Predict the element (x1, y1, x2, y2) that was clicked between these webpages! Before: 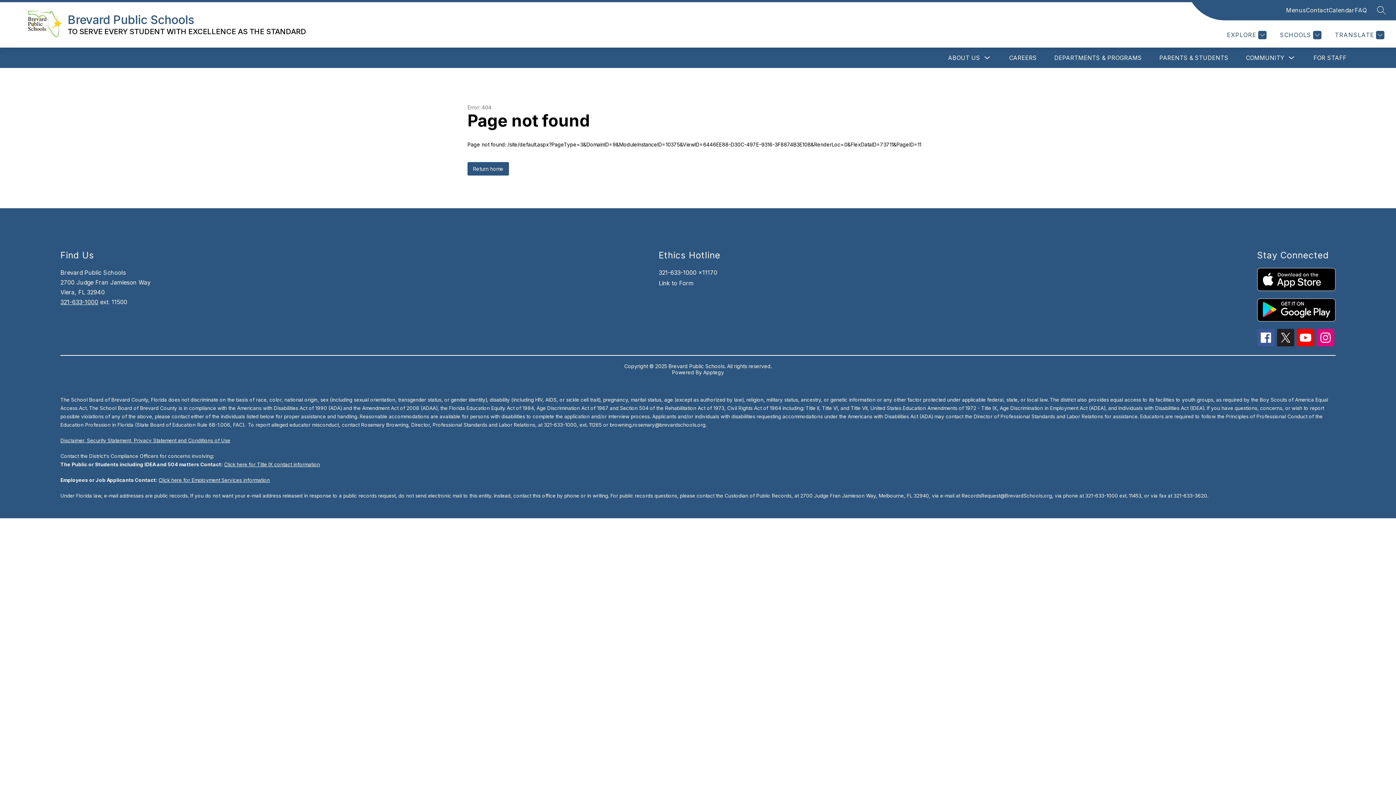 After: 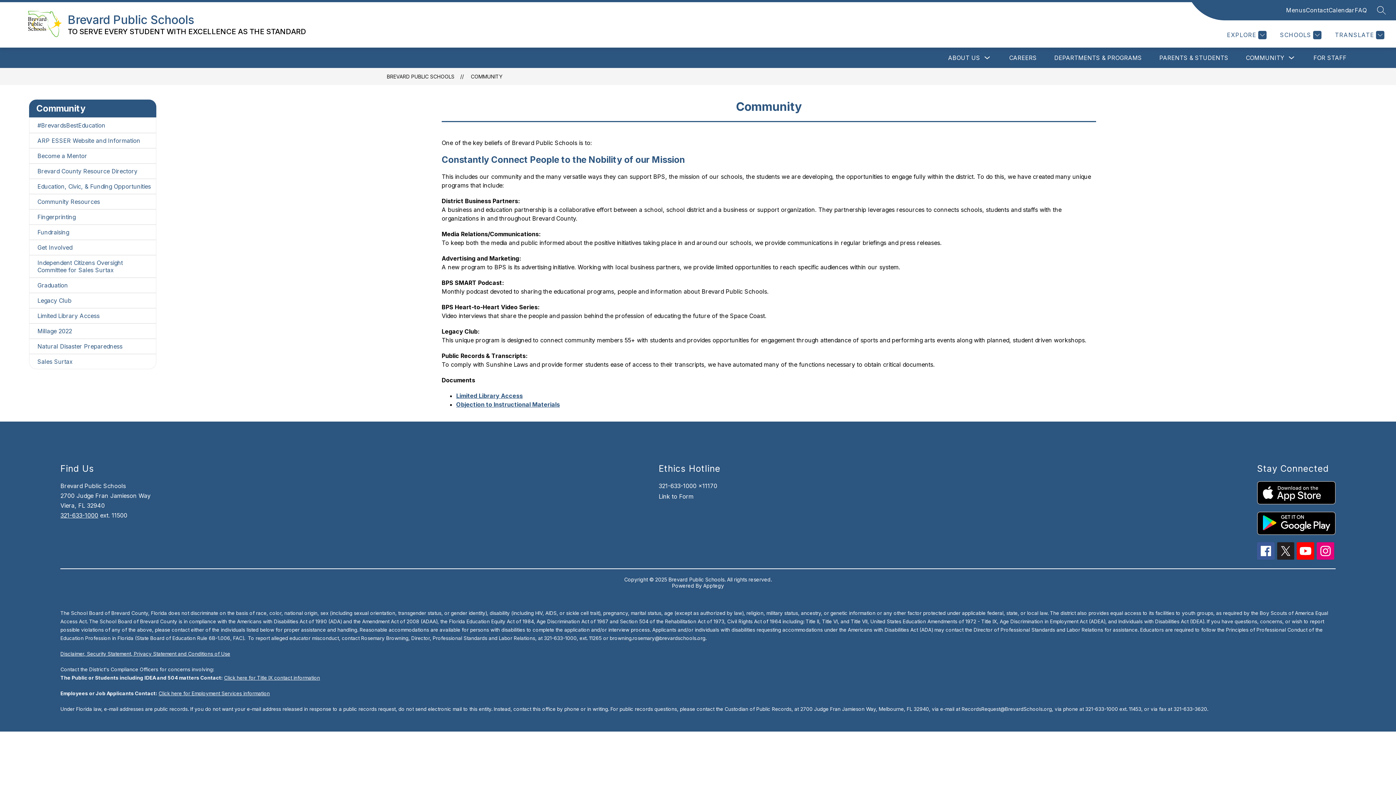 Action: bbox: (1246, 54, 1284, 61) label: COMMUNITY